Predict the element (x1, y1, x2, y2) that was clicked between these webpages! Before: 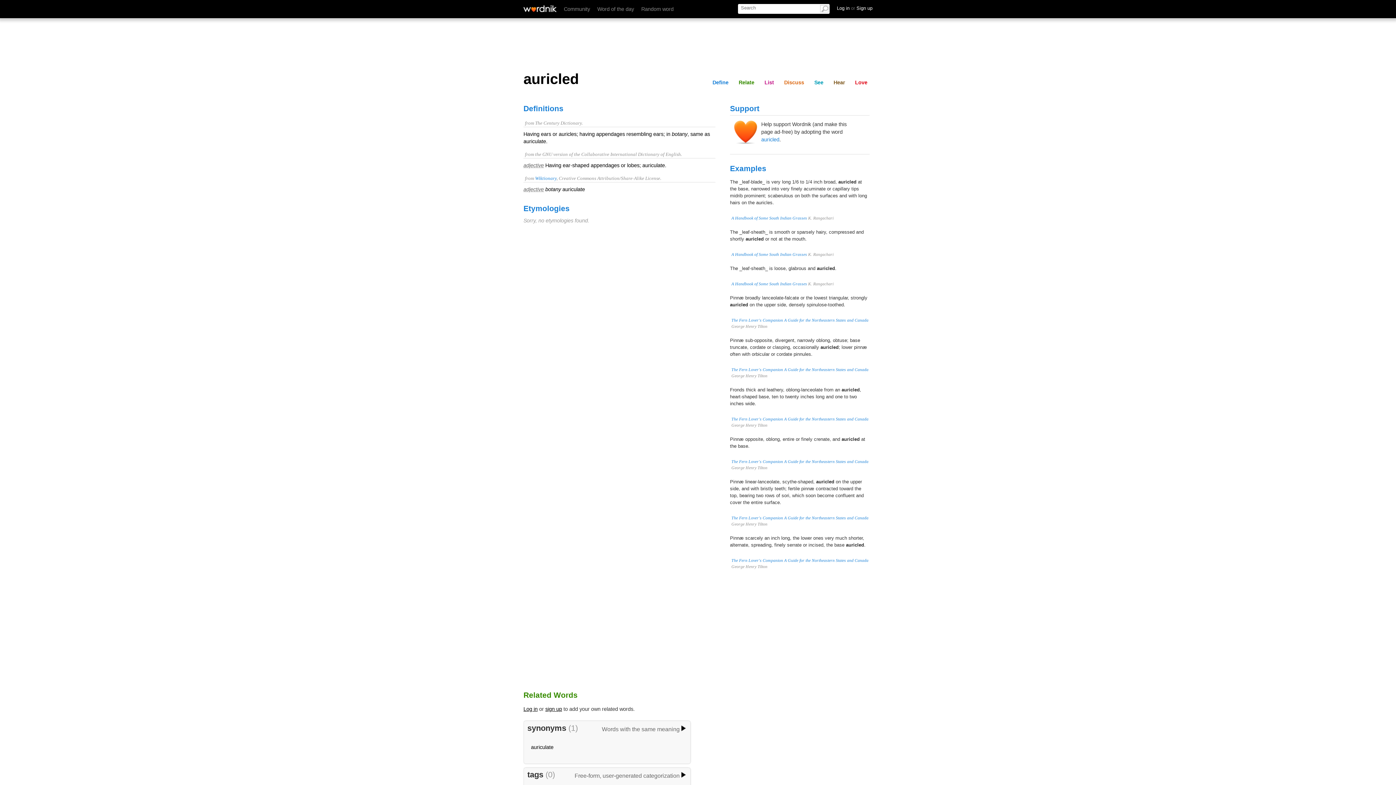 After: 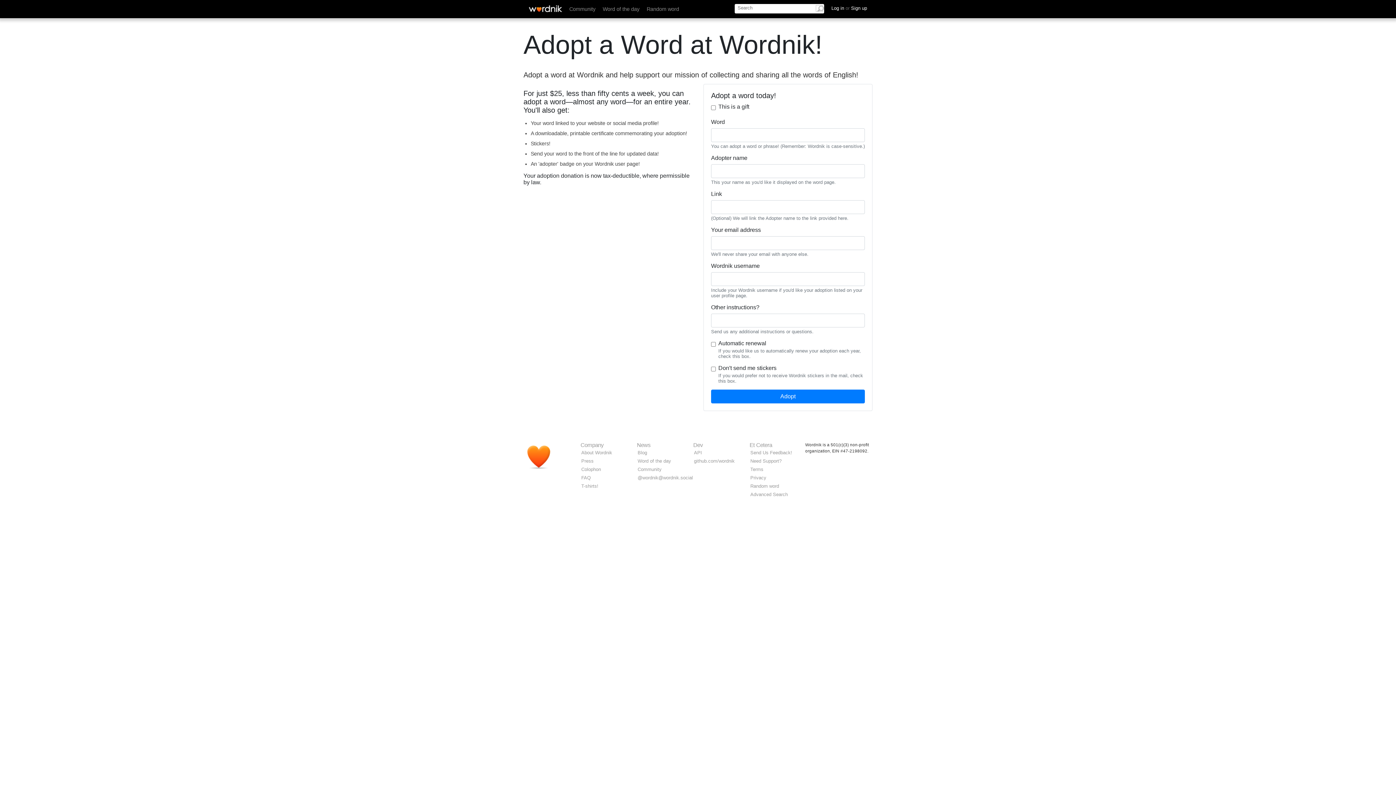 Action: bbox: (761, 136, 779, 142) label: auricled